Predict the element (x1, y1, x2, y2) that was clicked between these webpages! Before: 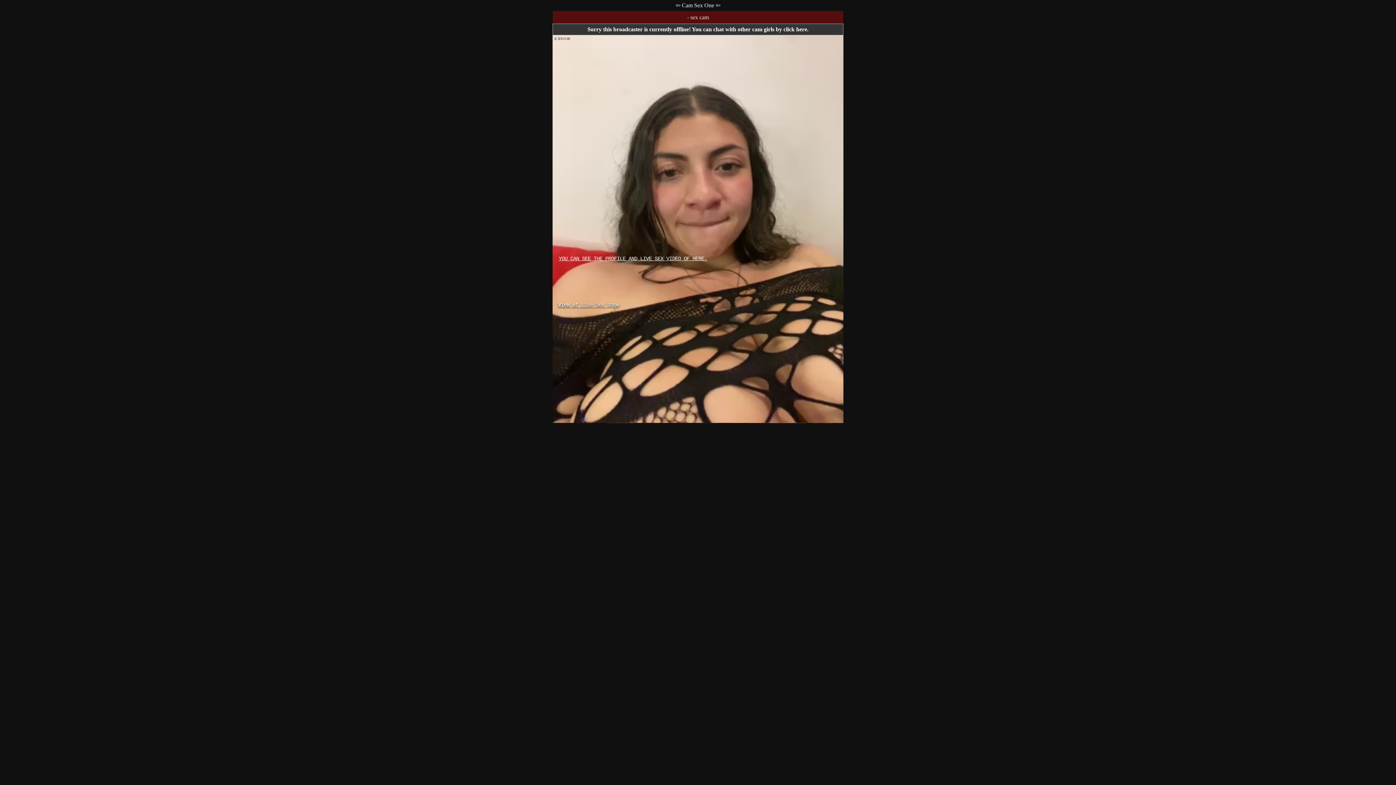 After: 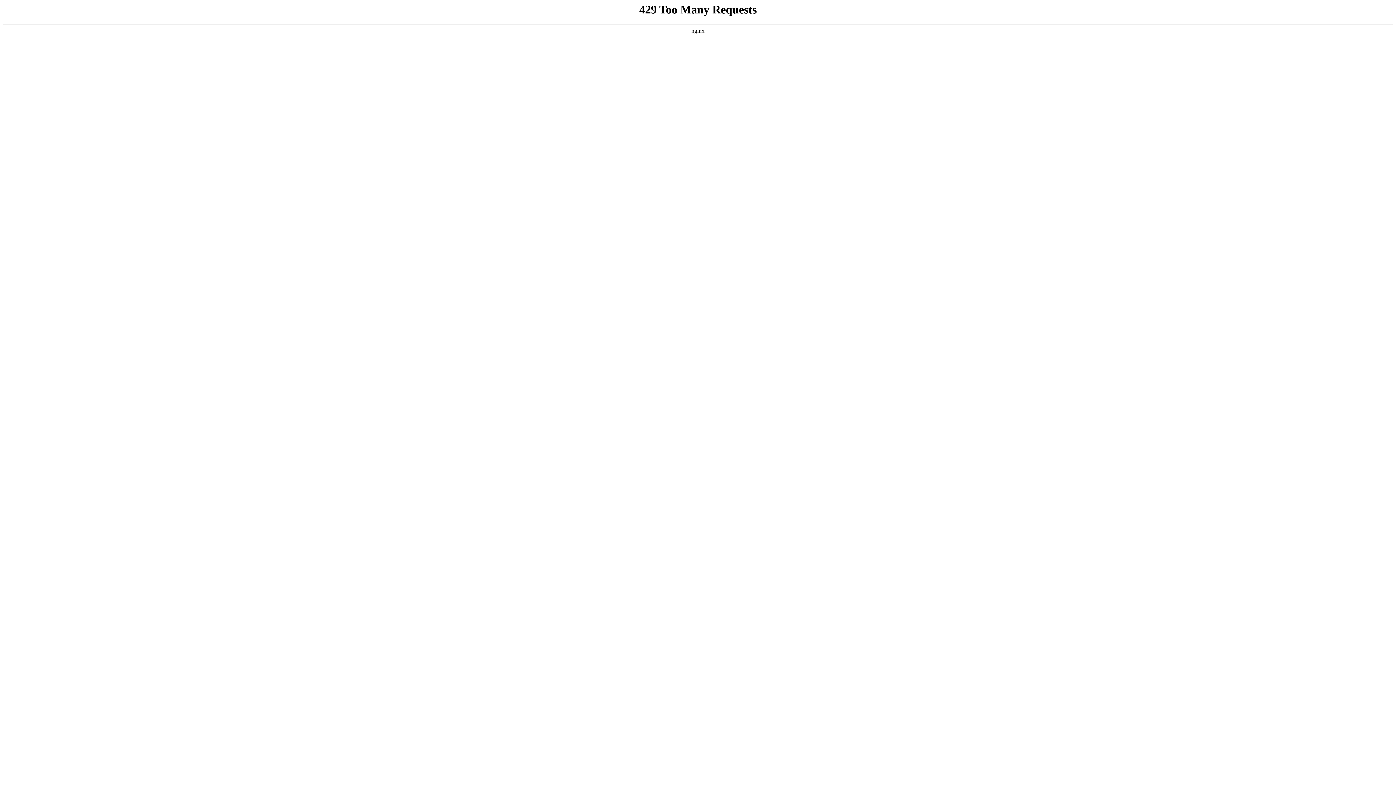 Action: bbox: (558, 255, 841, 262) label: YOU CAN SEE THE PROFILE AND LIVE SEX VIDEO OF HERE.